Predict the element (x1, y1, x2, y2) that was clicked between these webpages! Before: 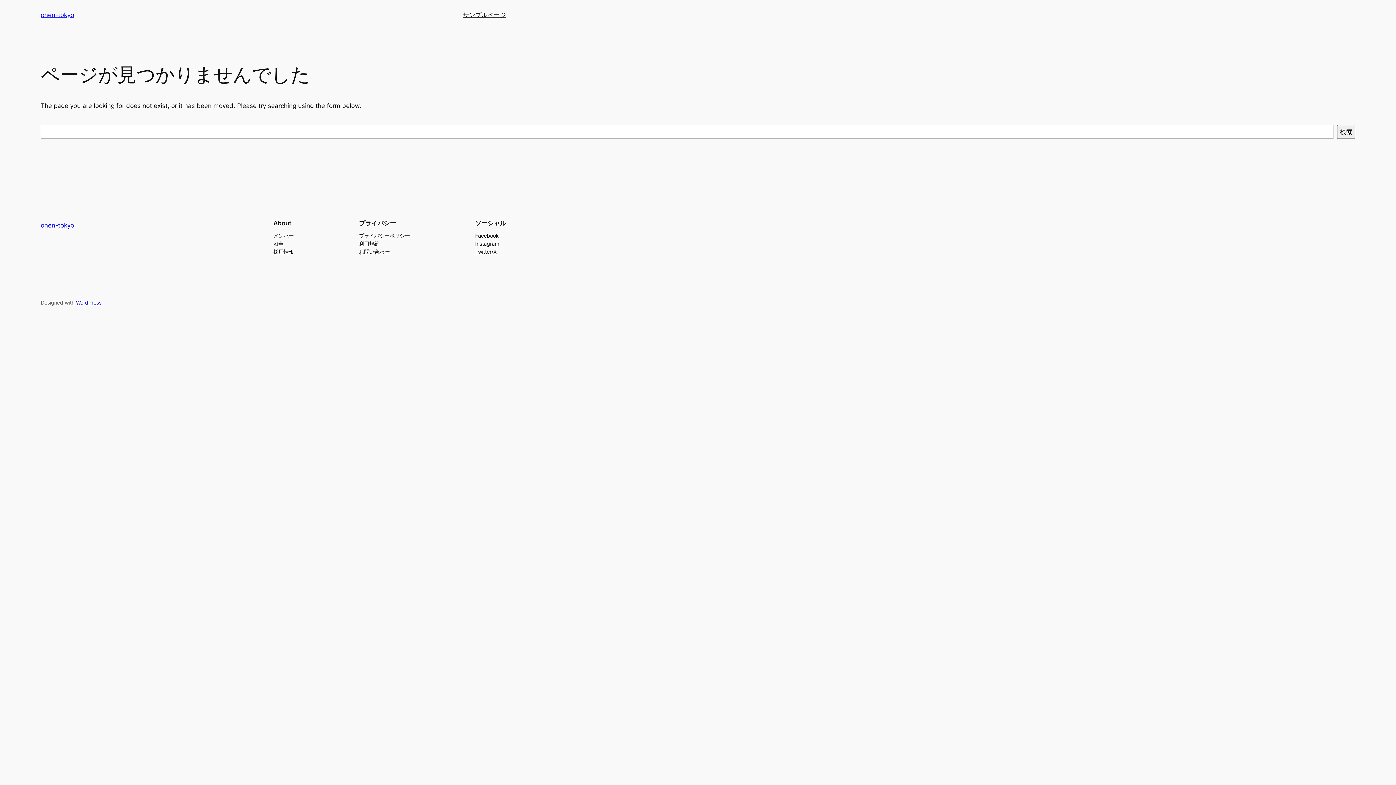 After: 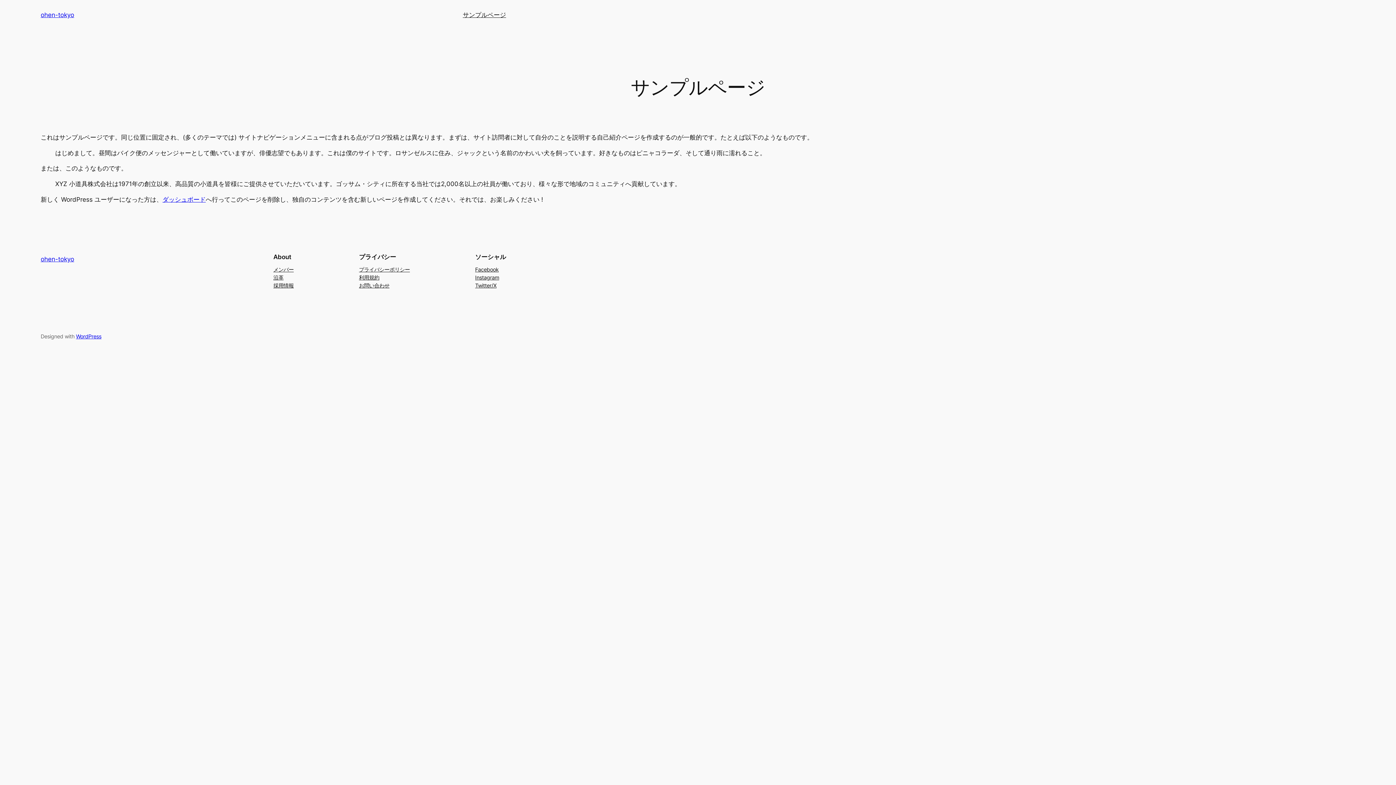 Action: label: サンプルページ bbox: (462, 10, 506, 19)